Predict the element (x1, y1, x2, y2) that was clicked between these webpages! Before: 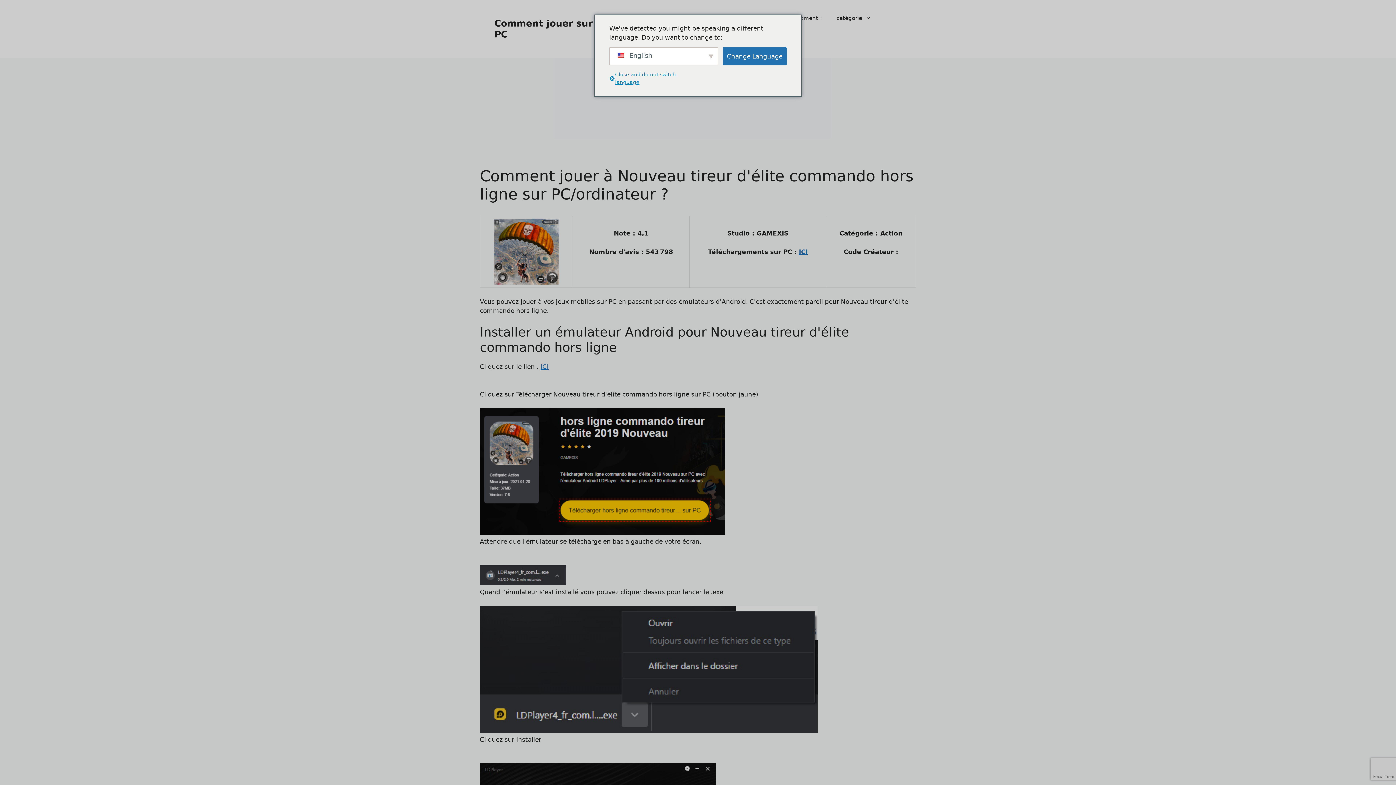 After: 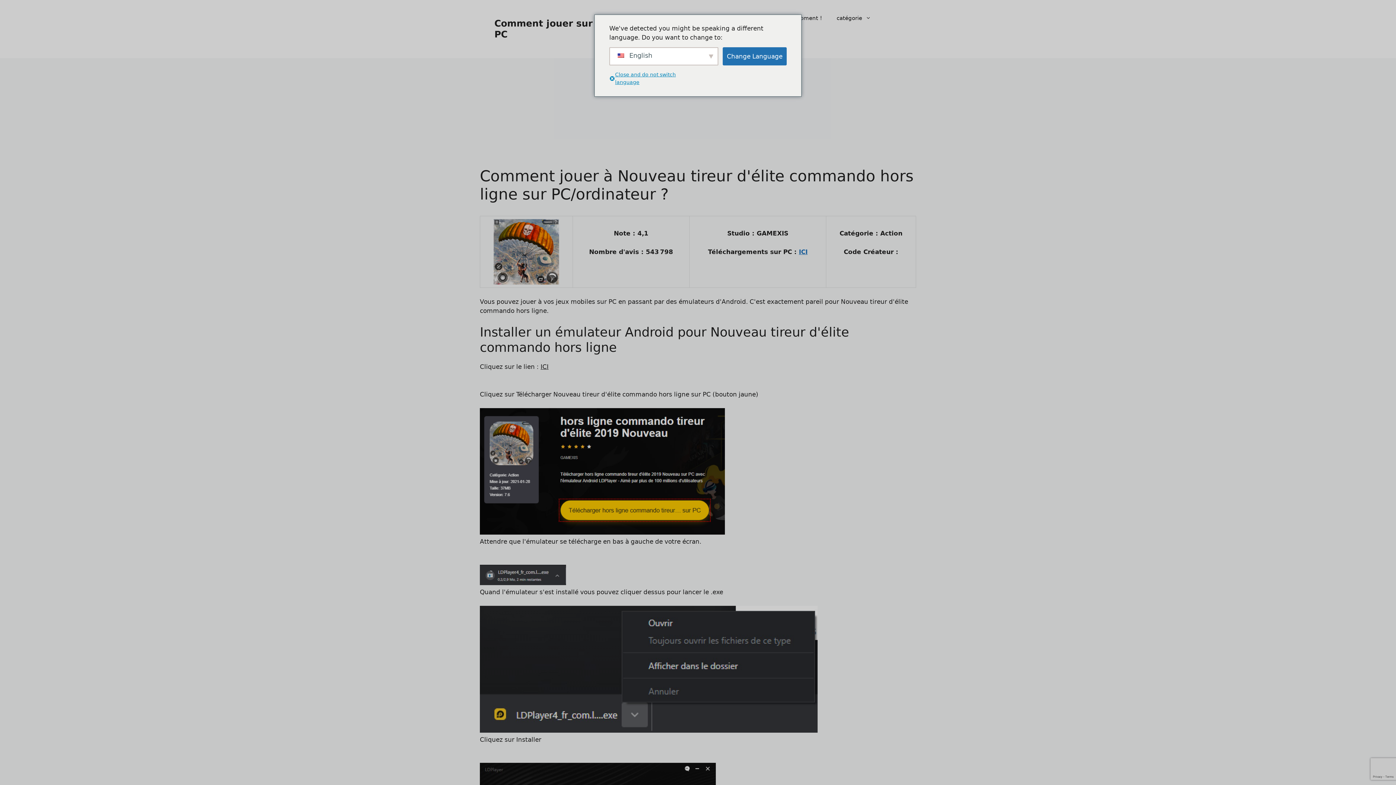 Action: bbox: (540, 363, 548, 370) label: ICI